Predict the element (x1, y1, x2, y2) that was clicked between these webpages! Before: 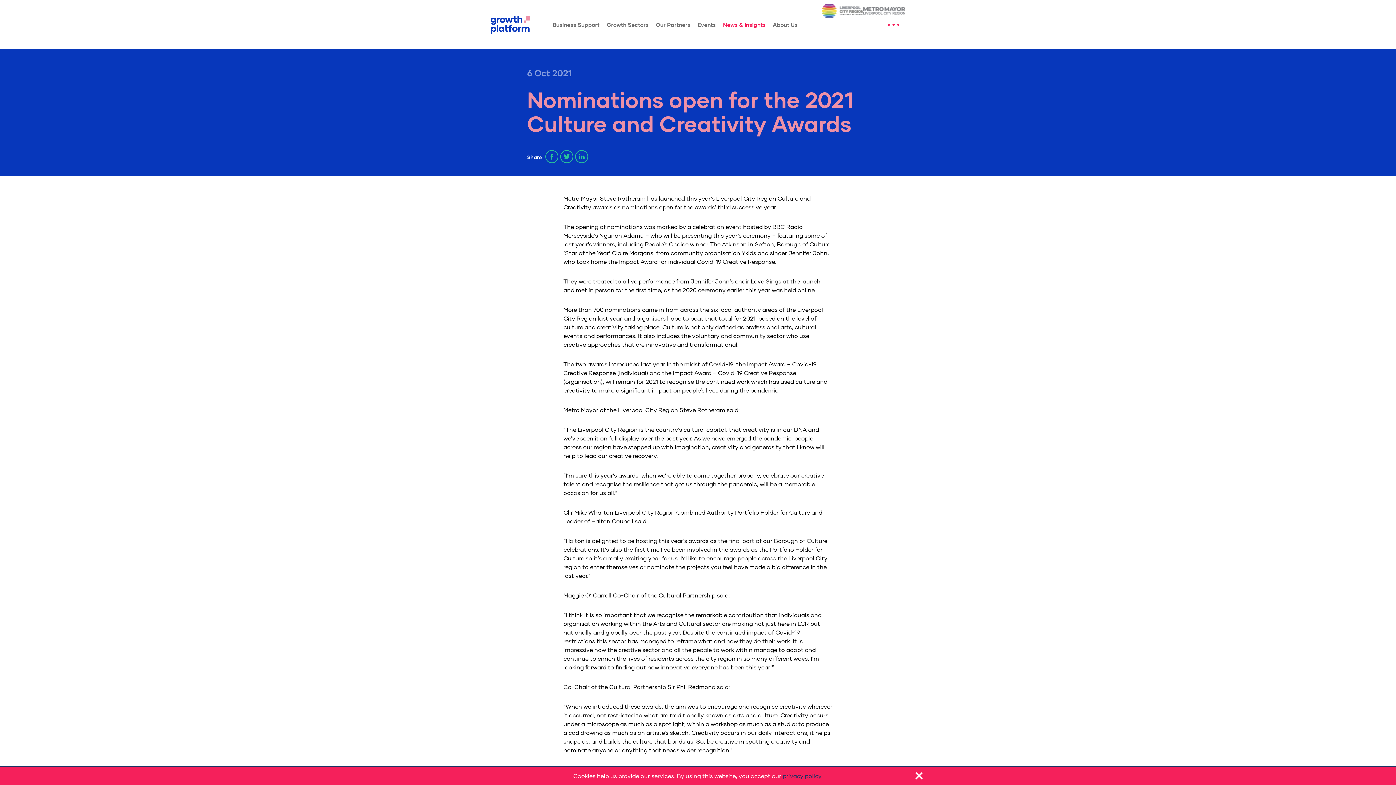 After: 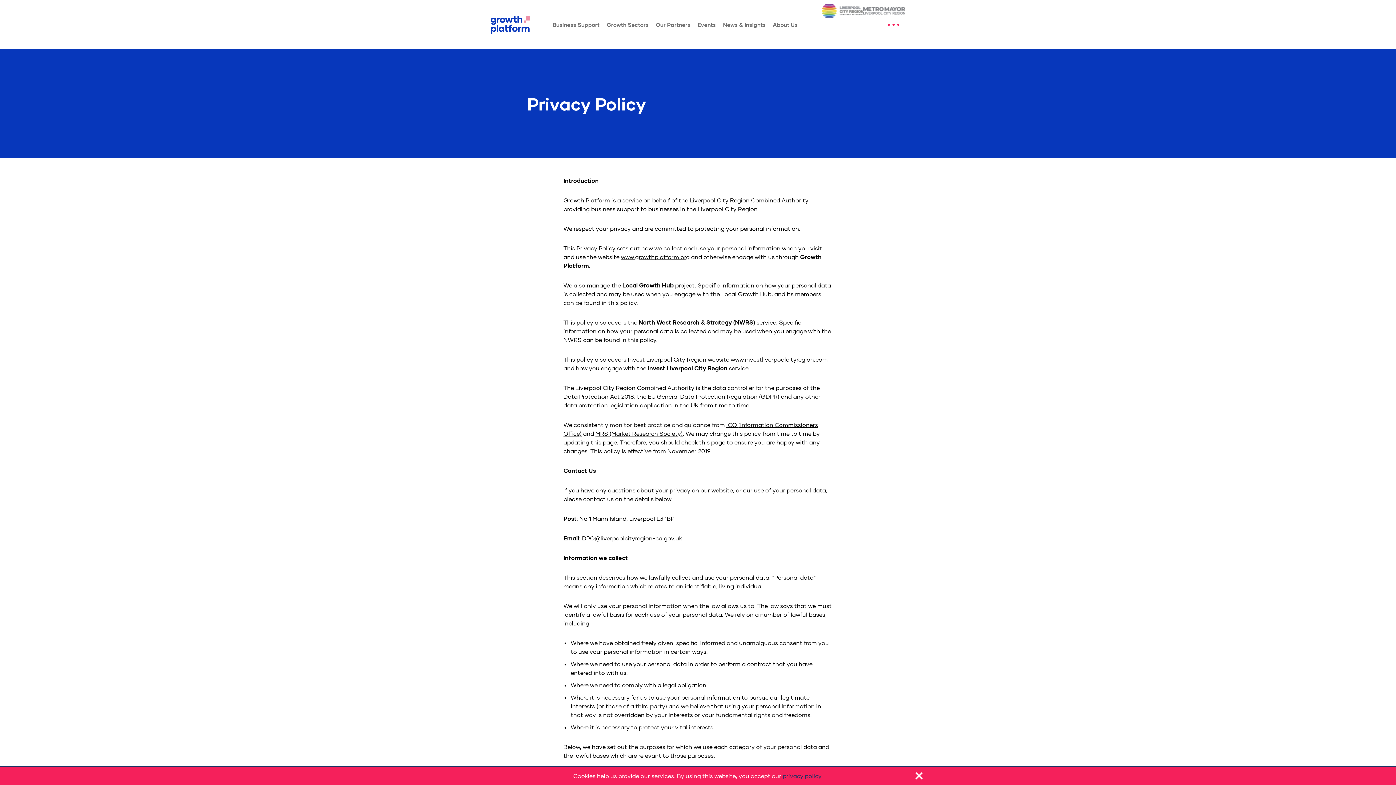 Action: label: privacy policy bbox: (782, 772, 821, 779)